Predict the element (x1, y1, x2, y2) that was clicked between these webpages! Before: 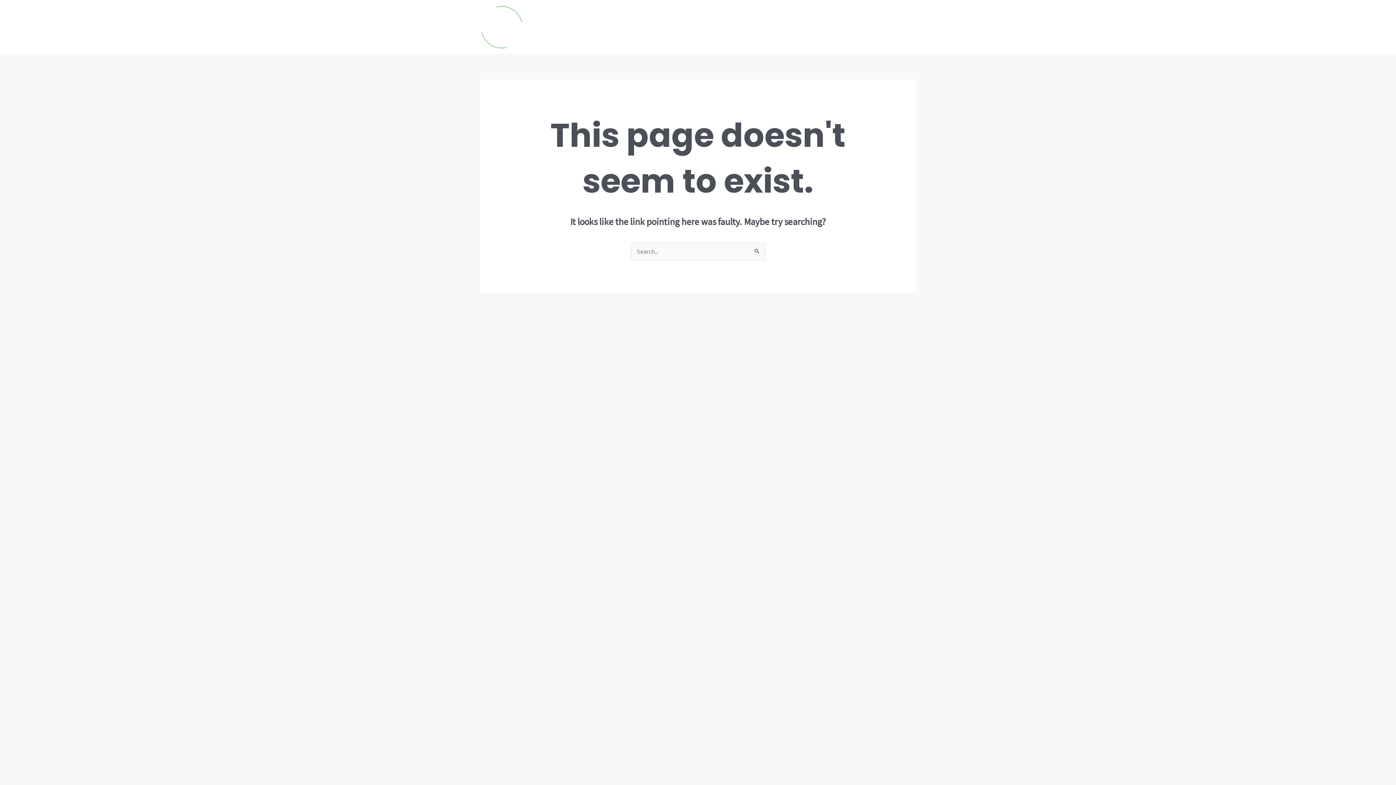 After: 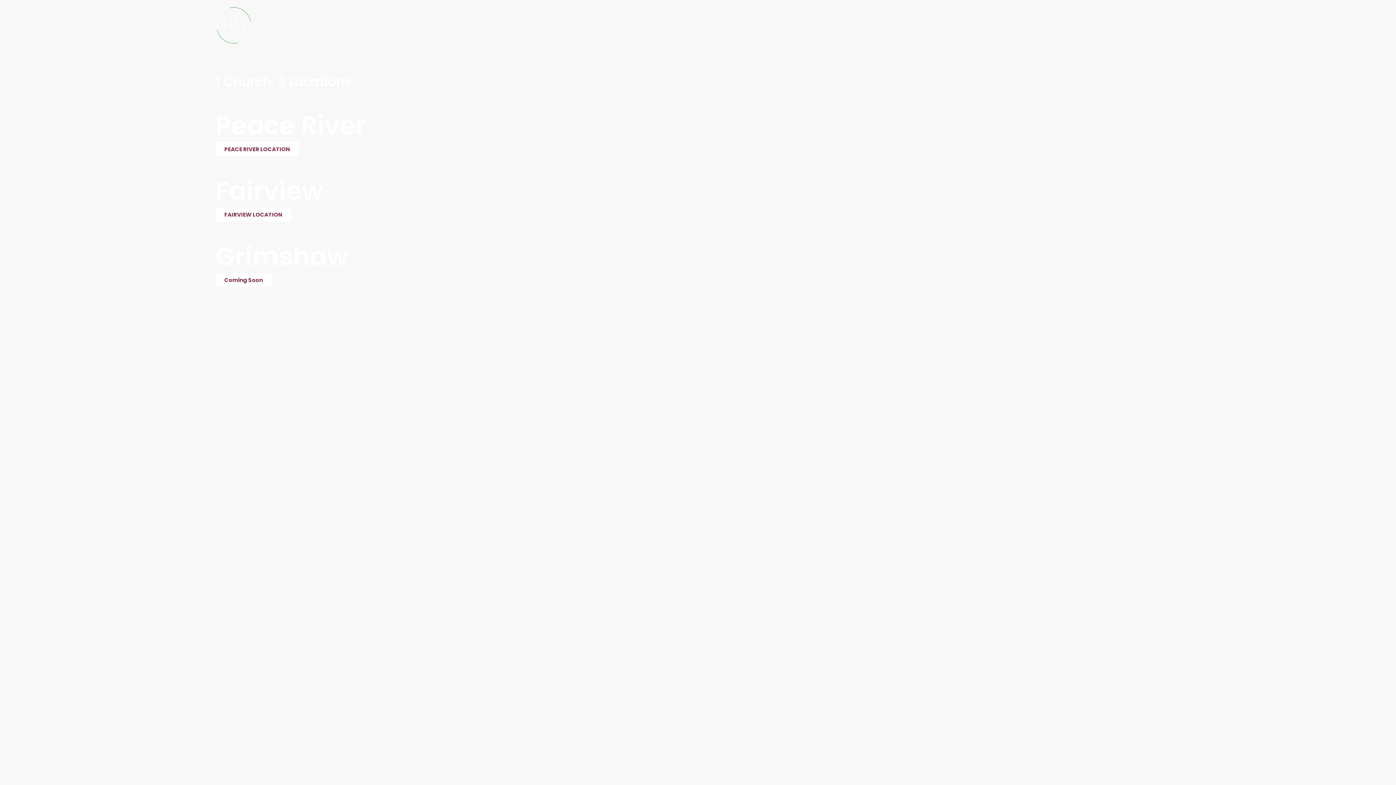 Action: bbox: (480, 22, 523, 30)